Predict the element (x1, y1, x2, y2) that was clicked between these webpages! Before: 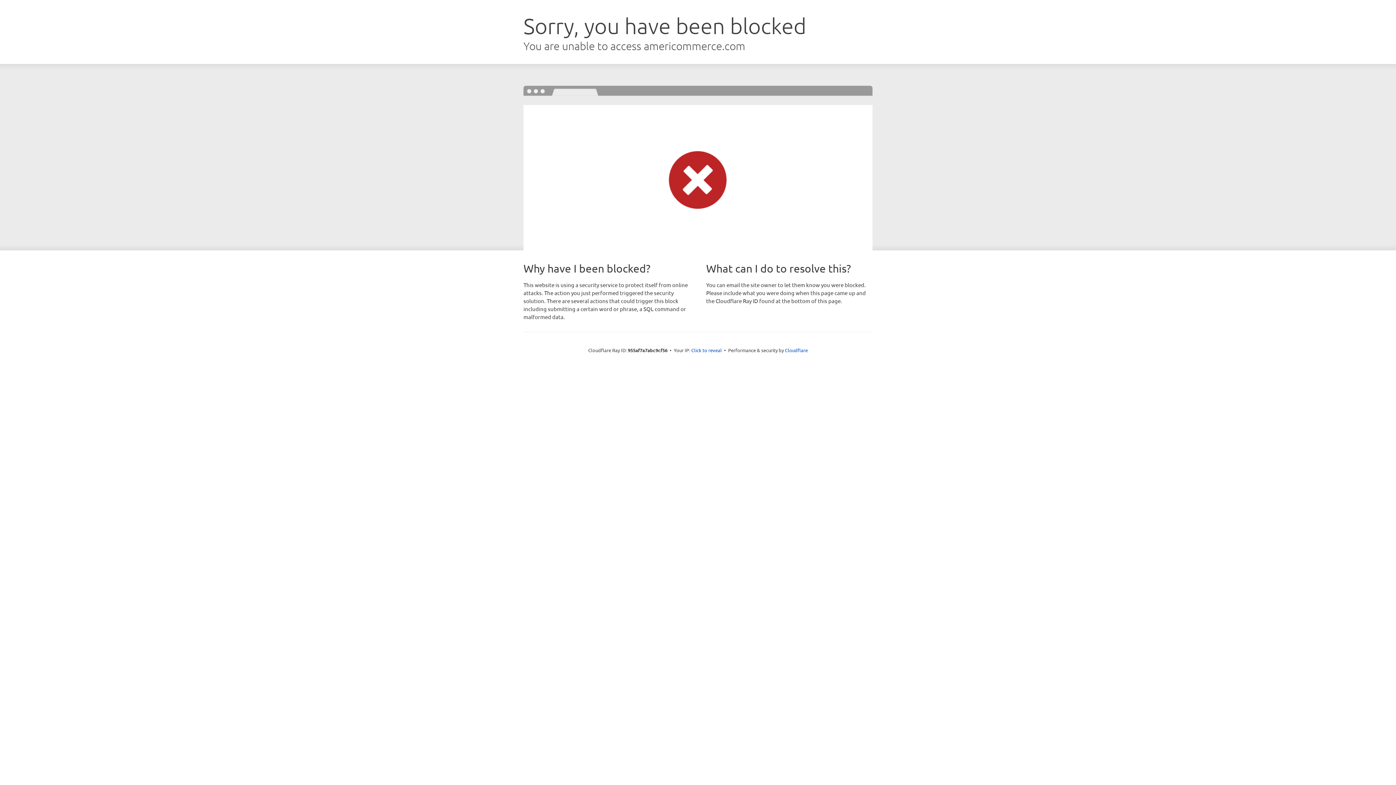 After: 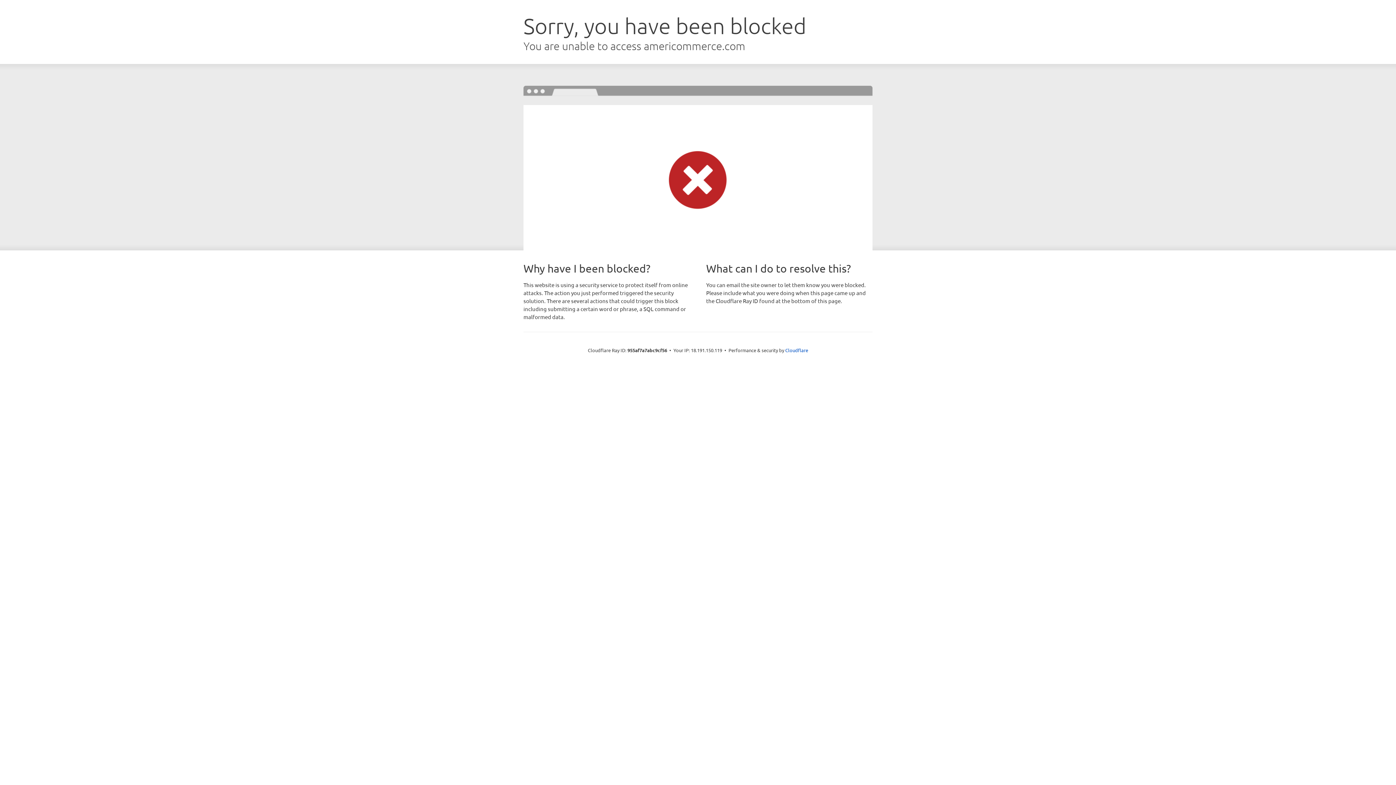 Action: label: Click to reveal bbox: (691, 346, 722, 353)